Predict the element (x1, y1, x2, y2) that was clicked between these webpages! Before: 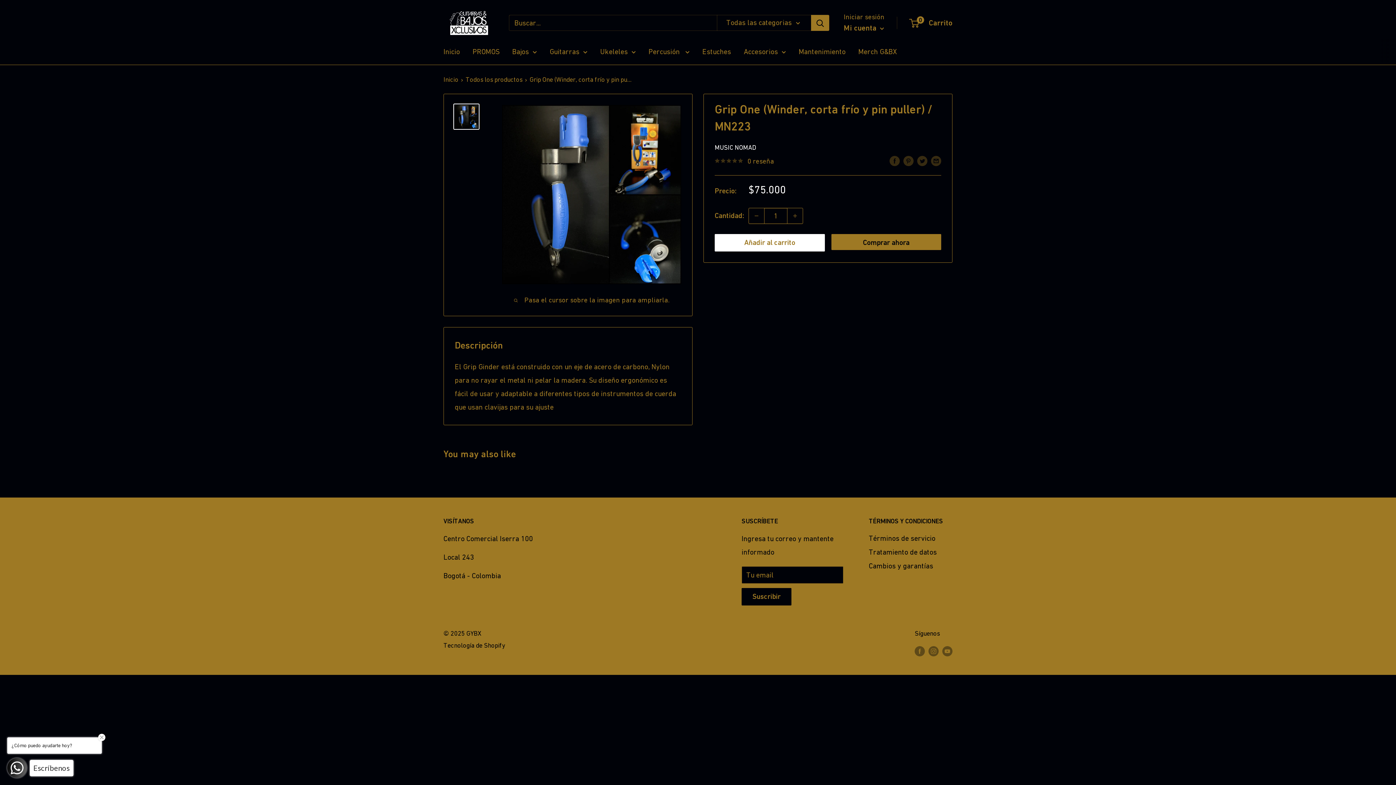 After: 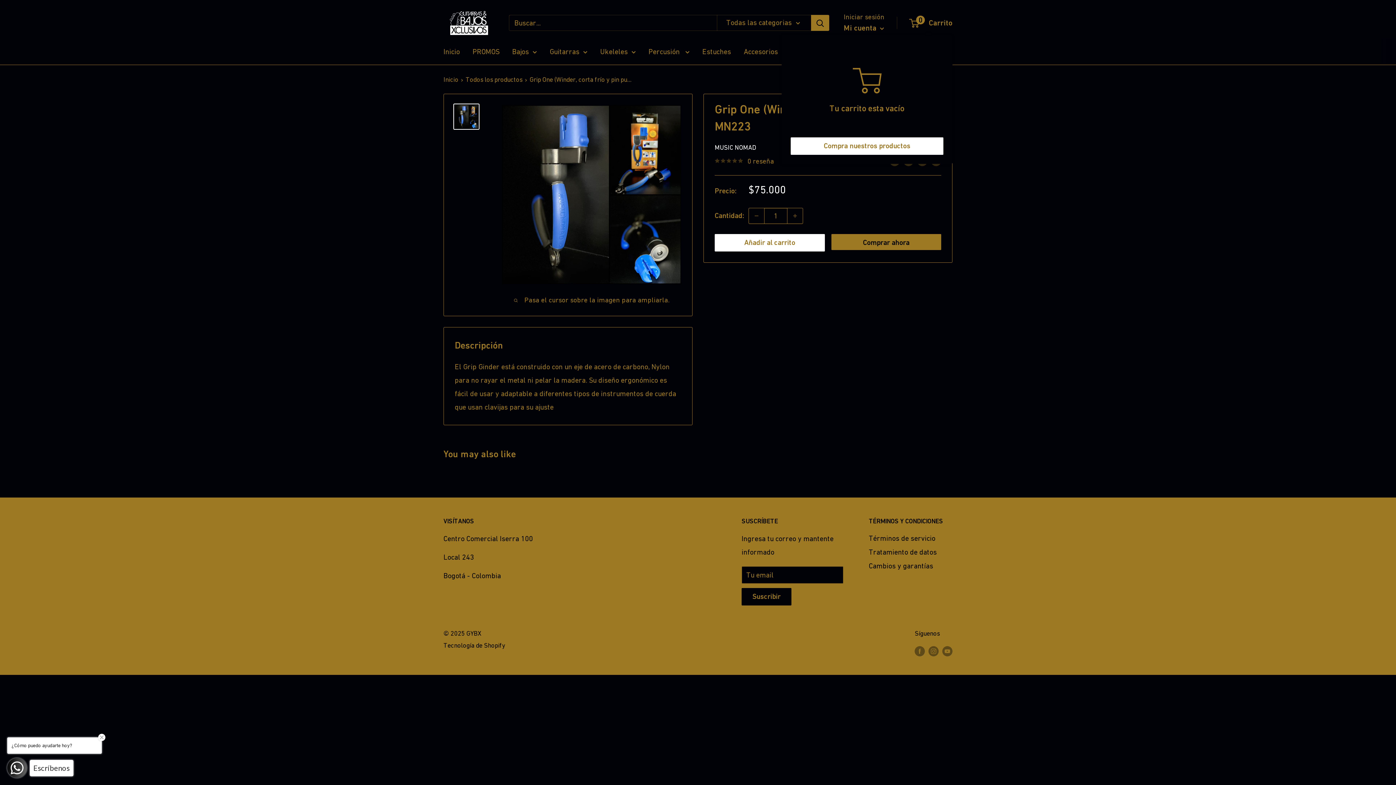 Action: bbox: (910, 15, 952, 30) label: 0
 Carrito